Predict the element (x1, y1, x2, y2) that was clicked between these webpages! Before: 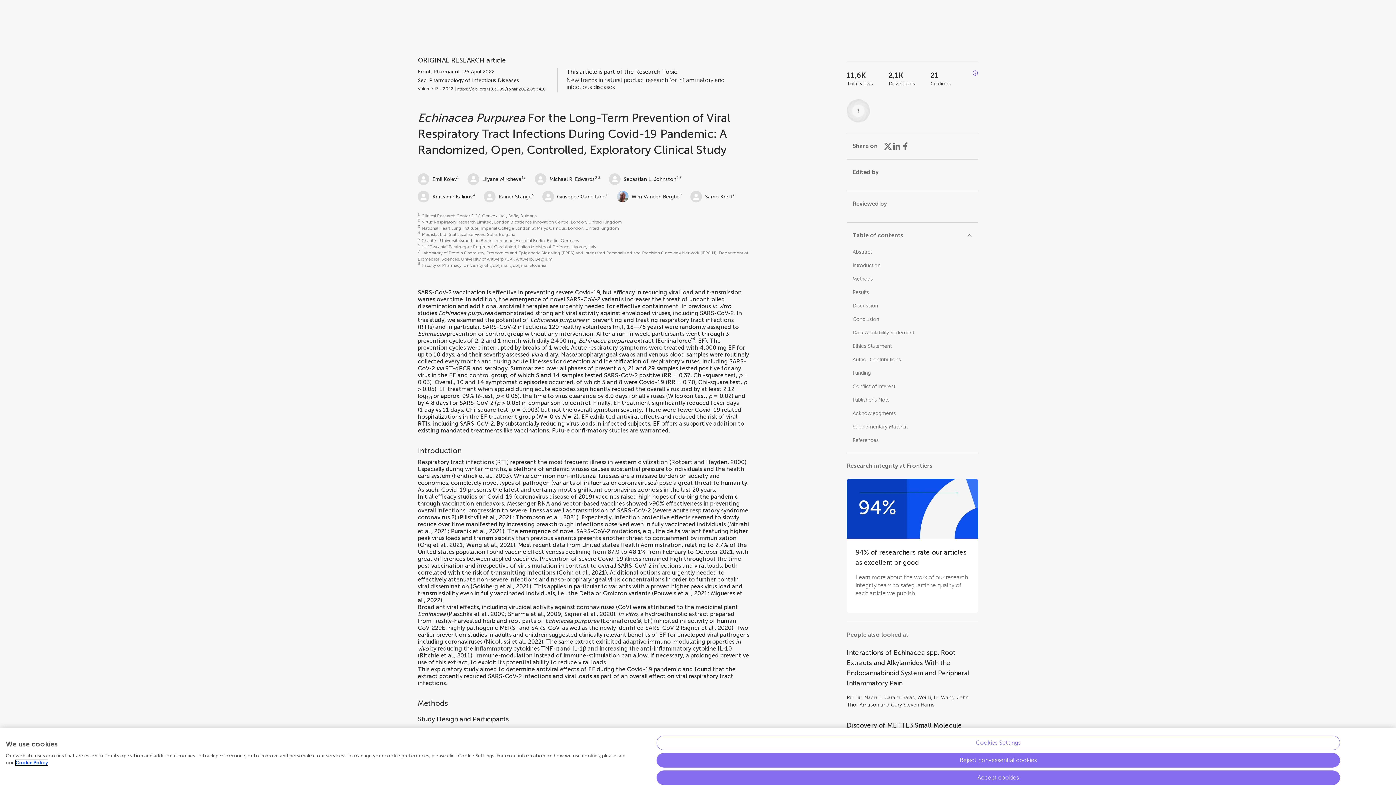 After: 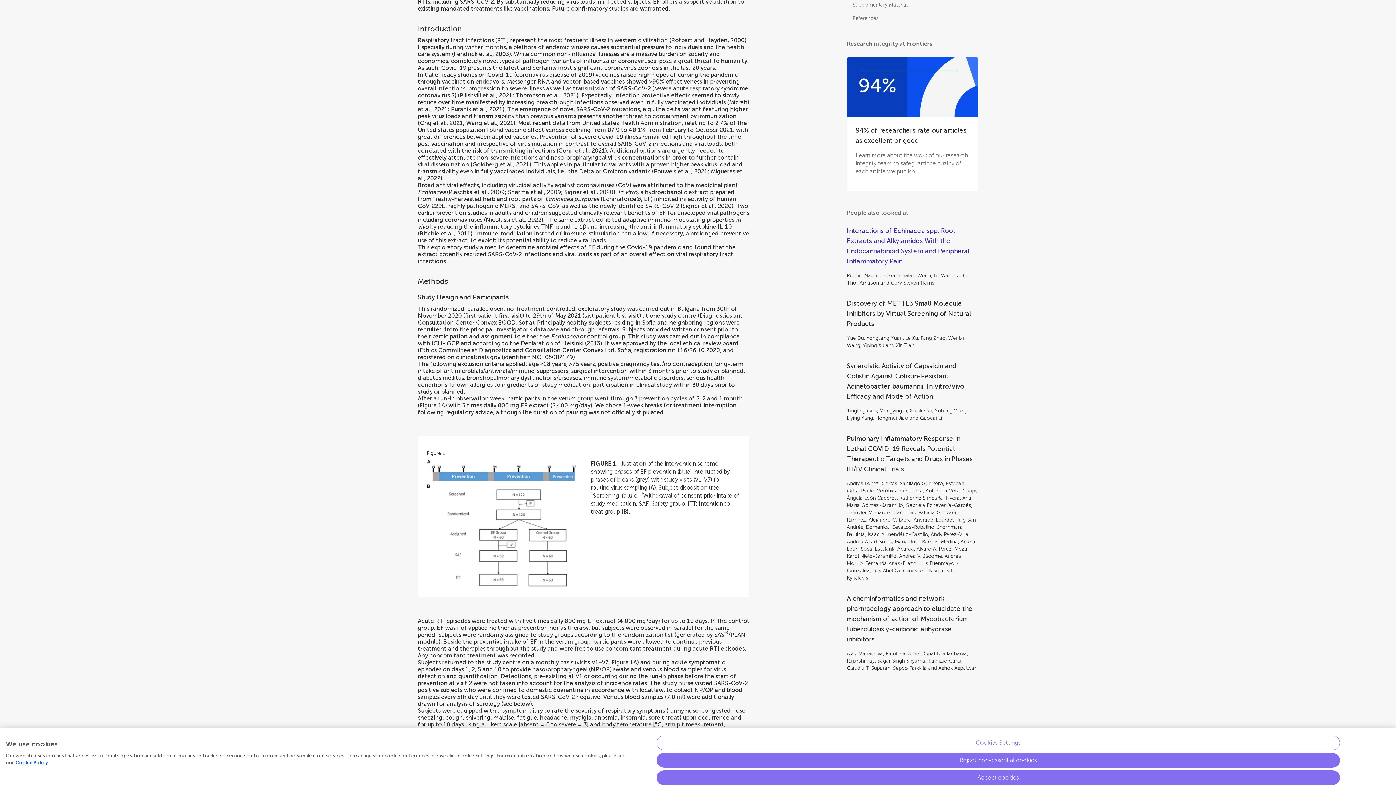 Action: label: Introduction bbox: (852, 262, 880, 268)